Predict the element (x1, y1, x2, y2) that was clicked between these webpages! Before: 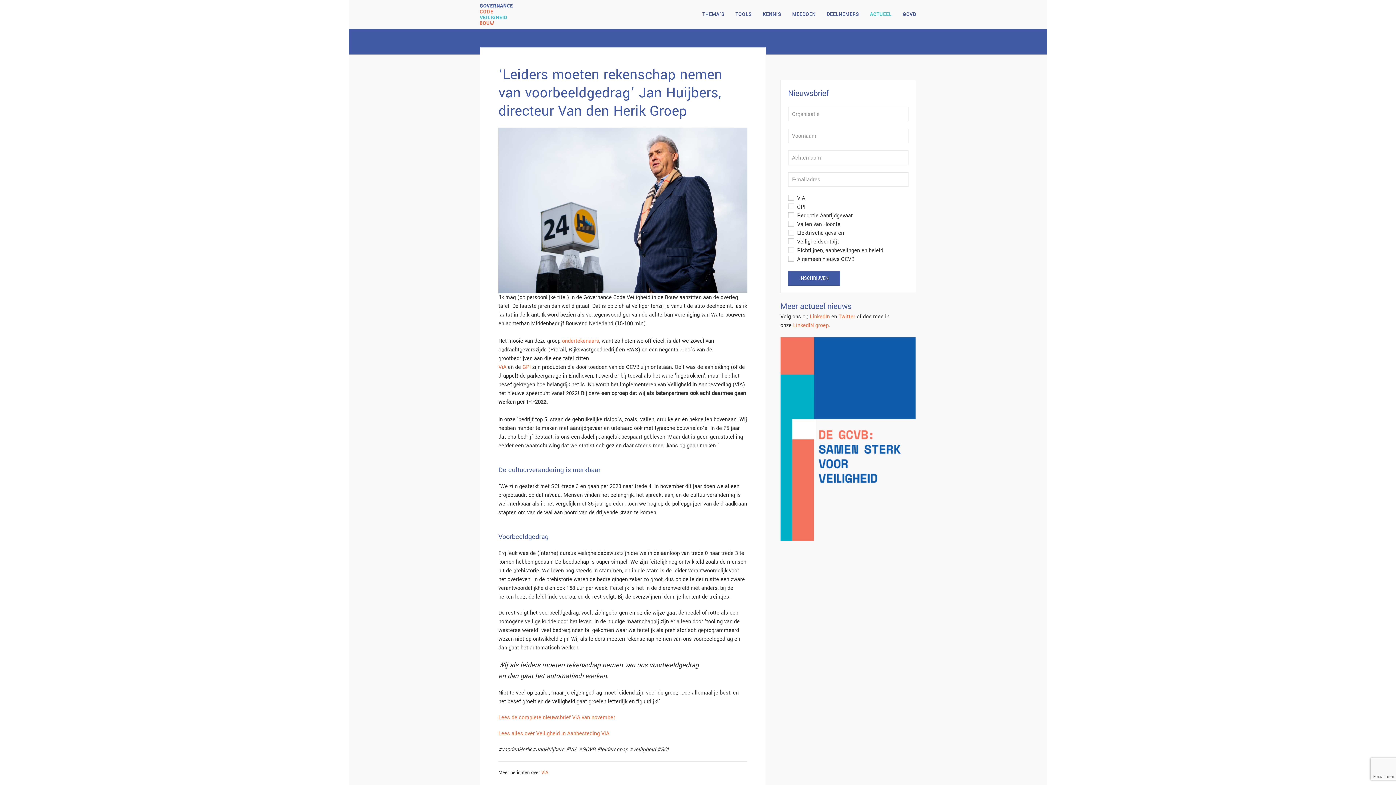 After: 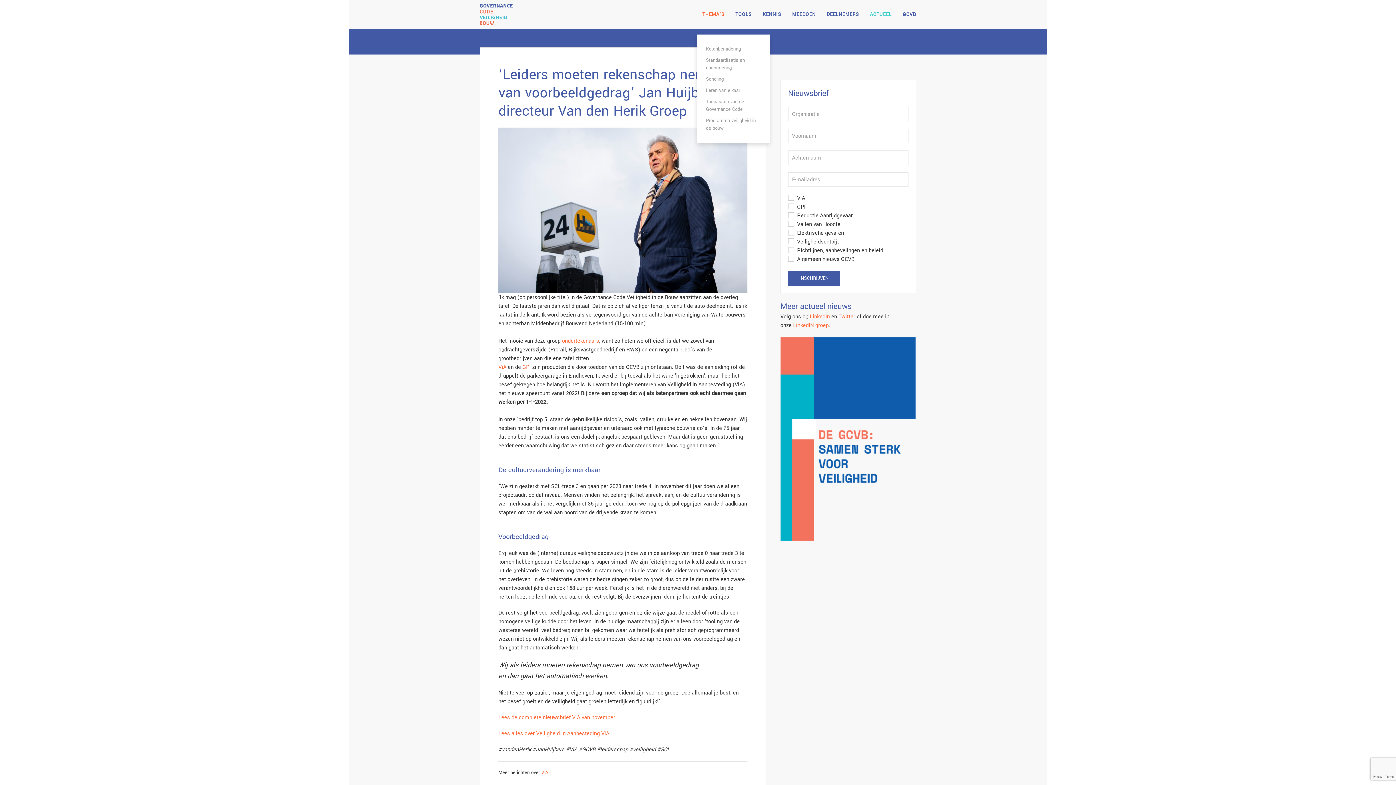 Action: bbox: (697, 0, 730, 29) label: THEMA'S